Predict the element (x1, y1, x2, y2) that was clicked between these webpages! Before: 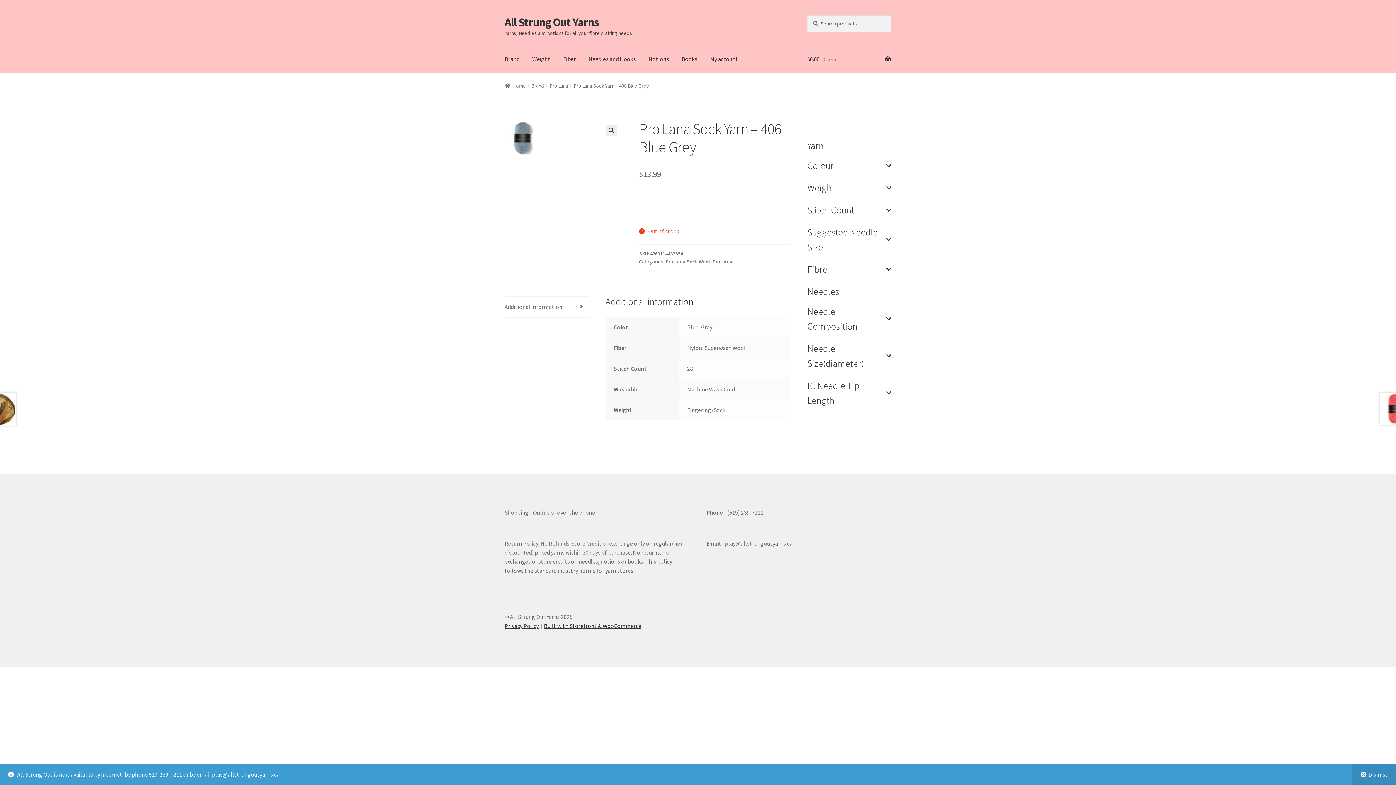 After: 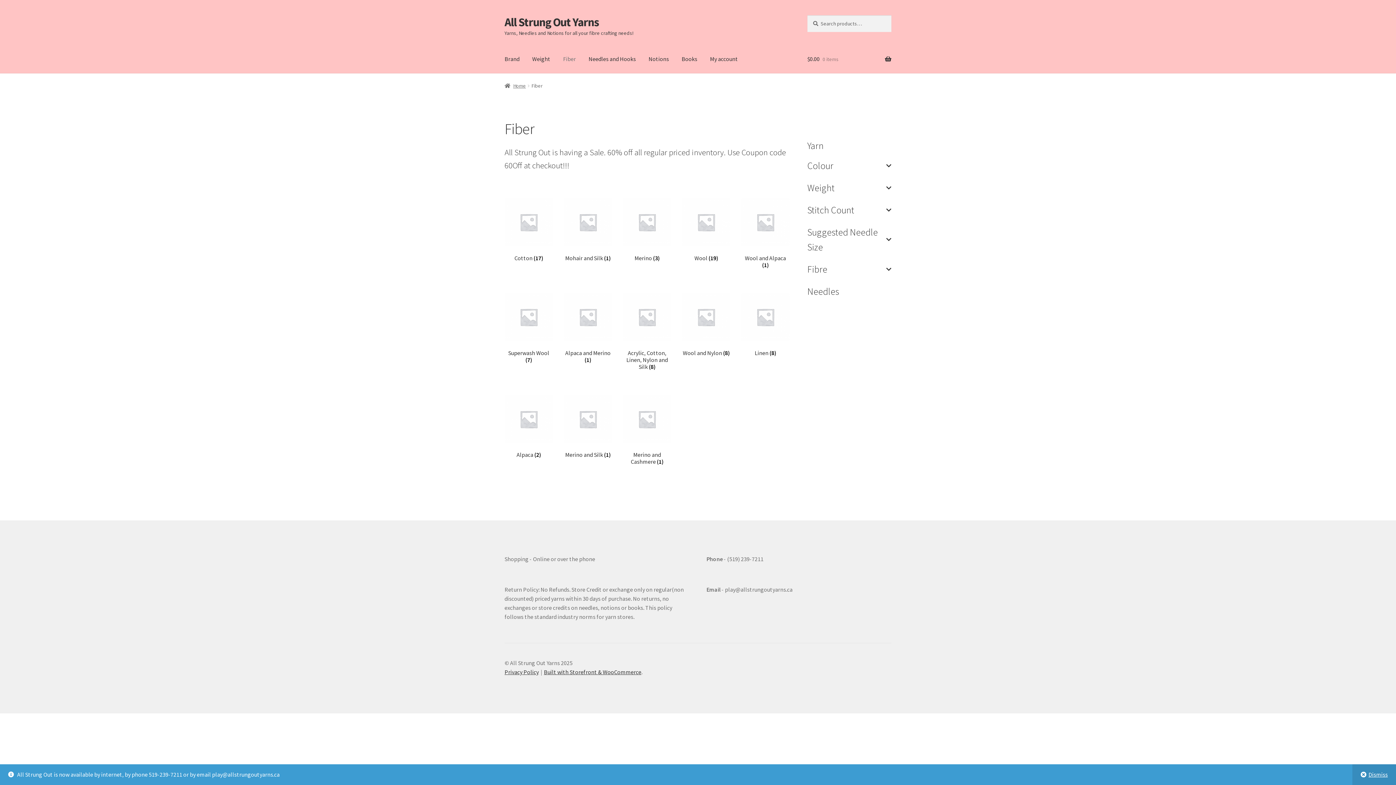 Action: bbox: (557, 45, 581, 73) label: Fiber